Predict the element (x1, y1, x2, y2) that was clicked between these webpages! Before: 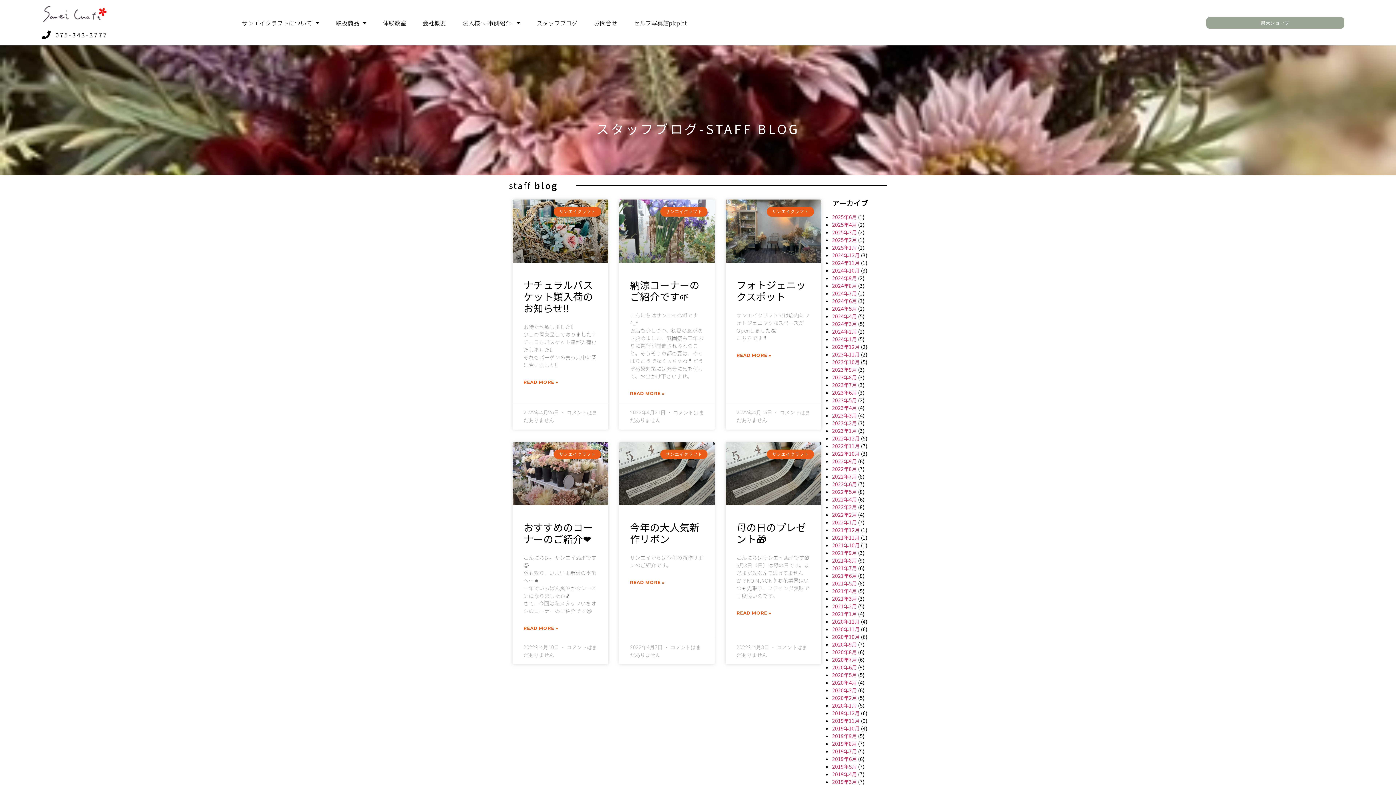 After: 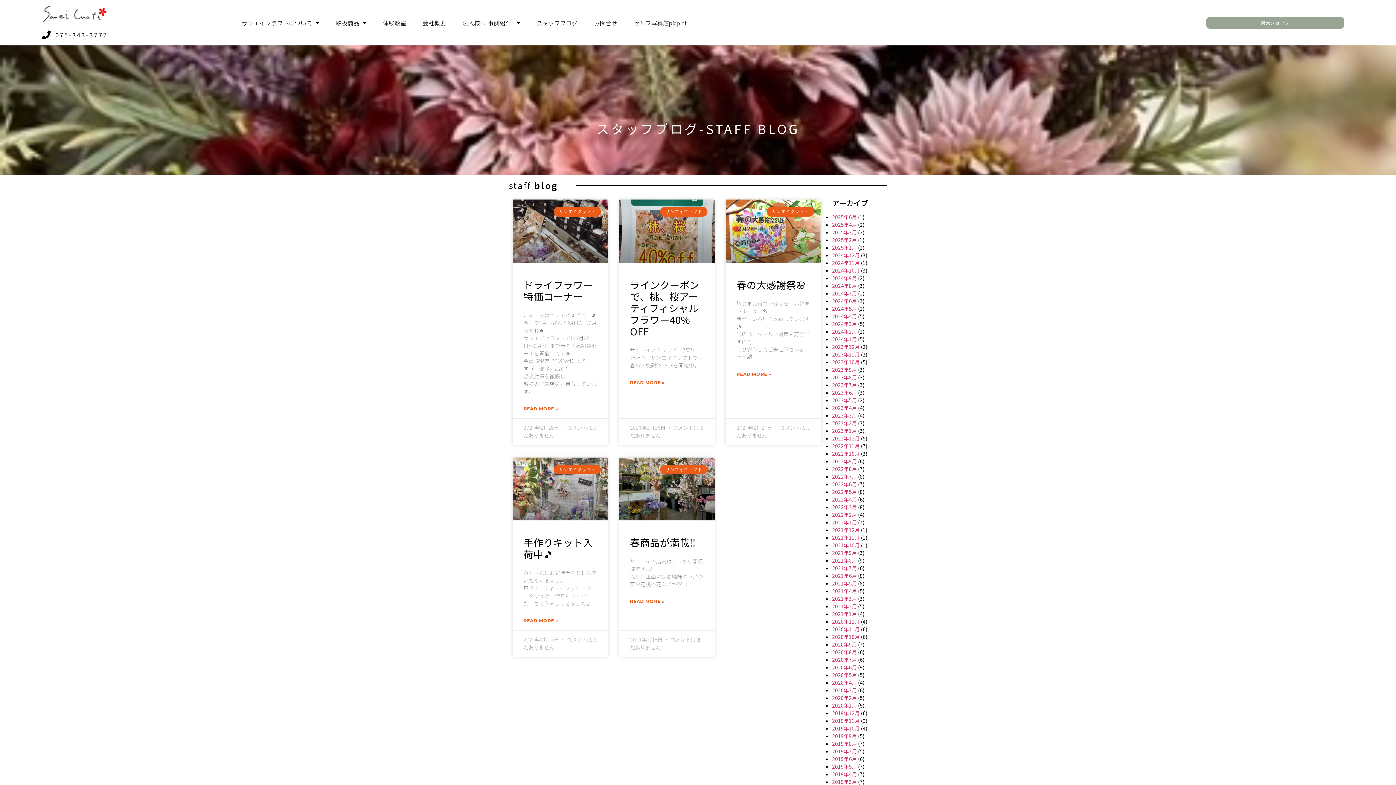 Action: label: 2021年2月 bbox: (832, 602, 857, 610)